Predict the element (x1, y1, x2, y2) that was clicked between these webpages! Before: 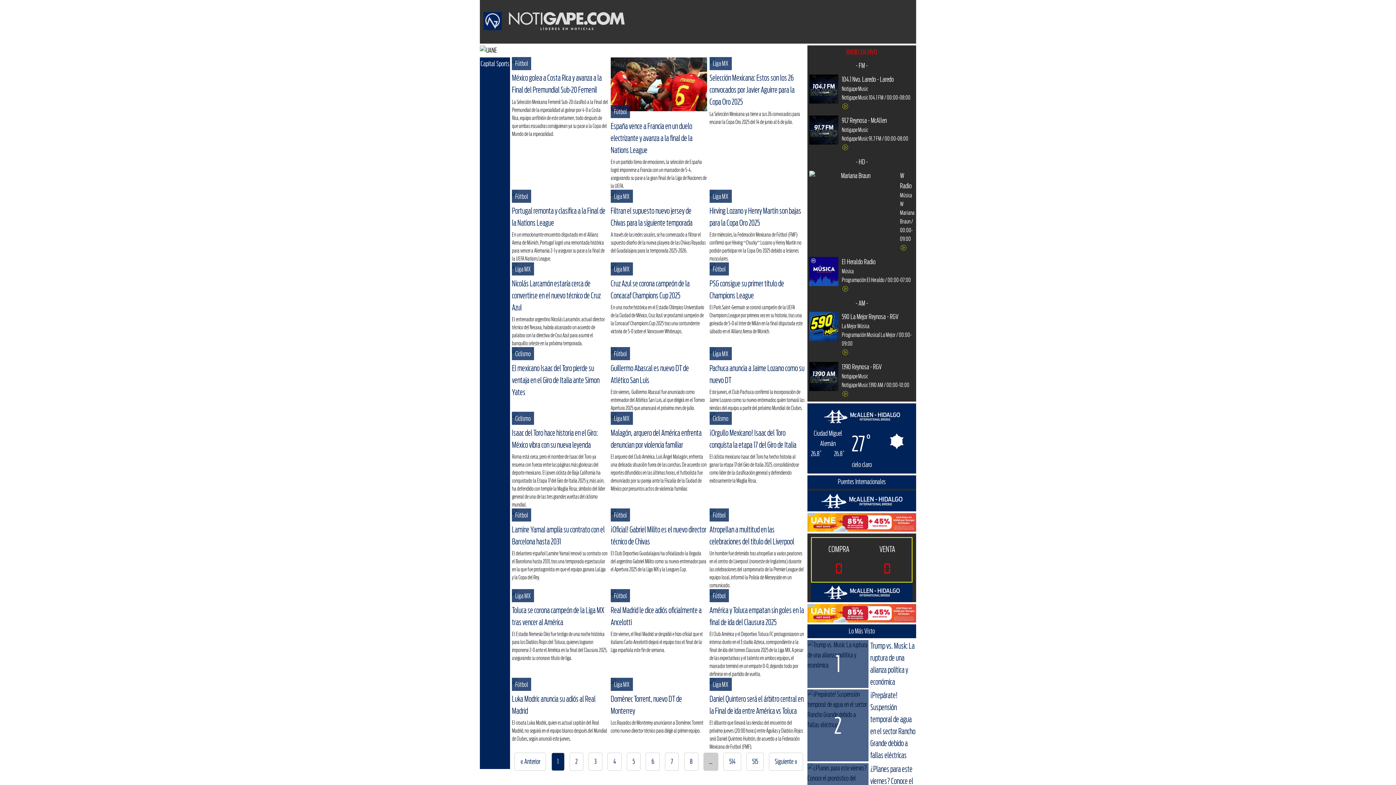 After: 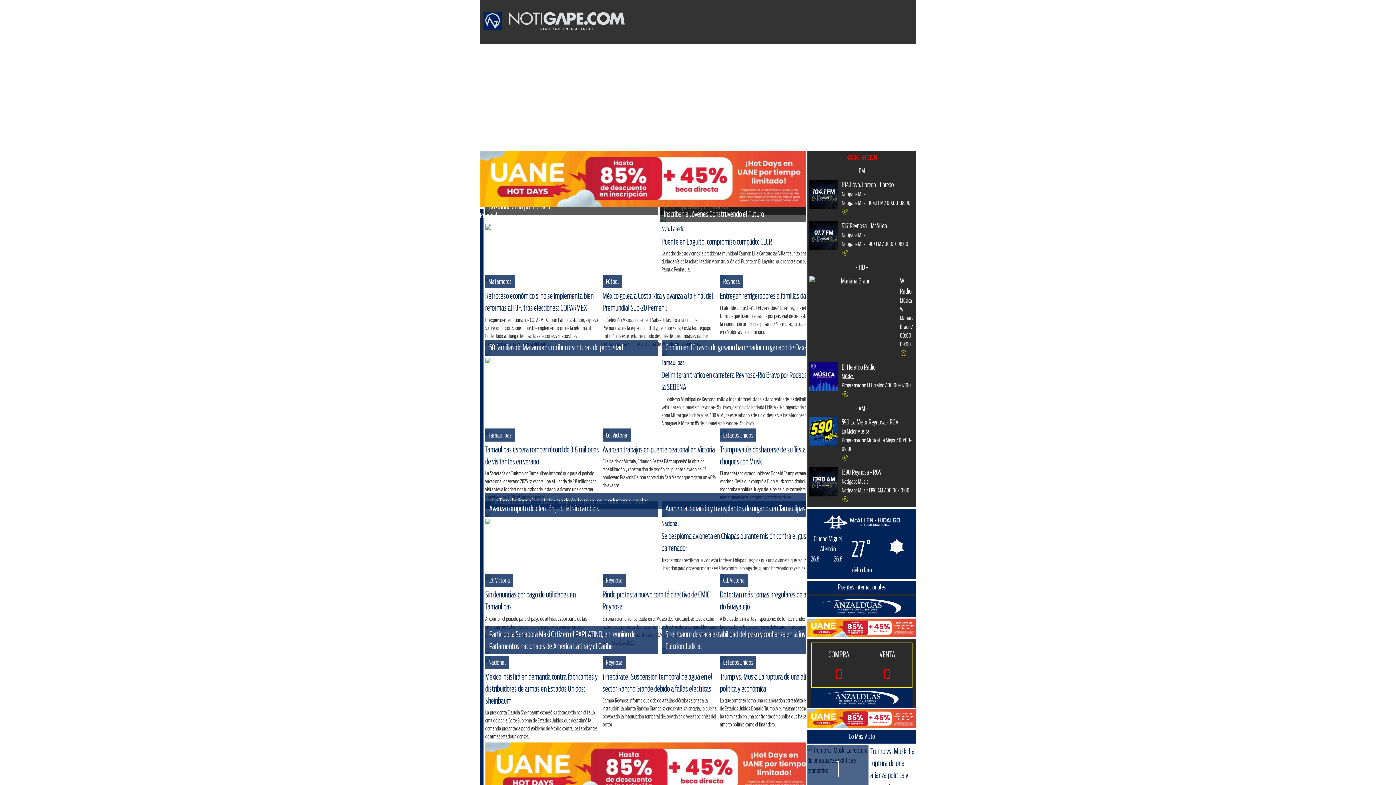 Action: bbox: (515, 753, 545, 771) label: « Anterior